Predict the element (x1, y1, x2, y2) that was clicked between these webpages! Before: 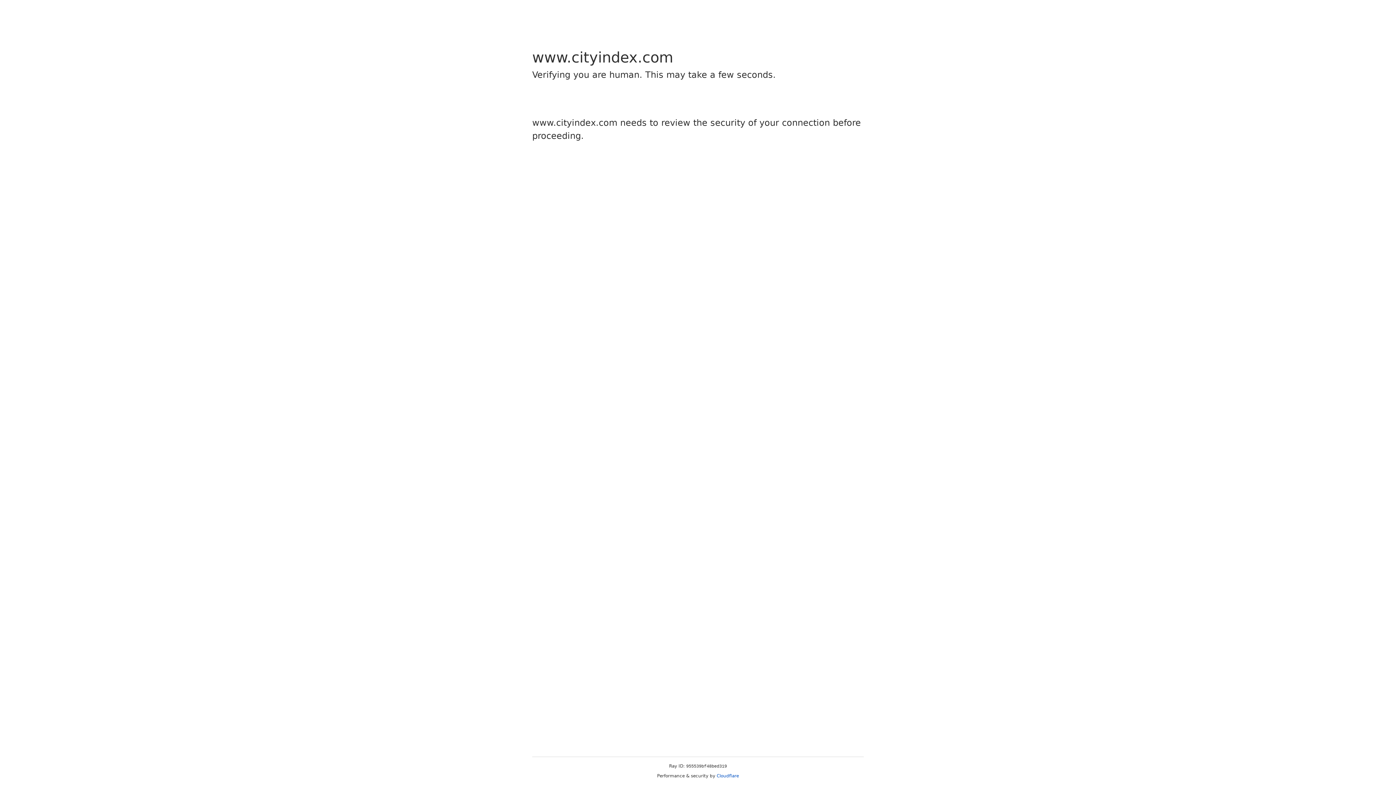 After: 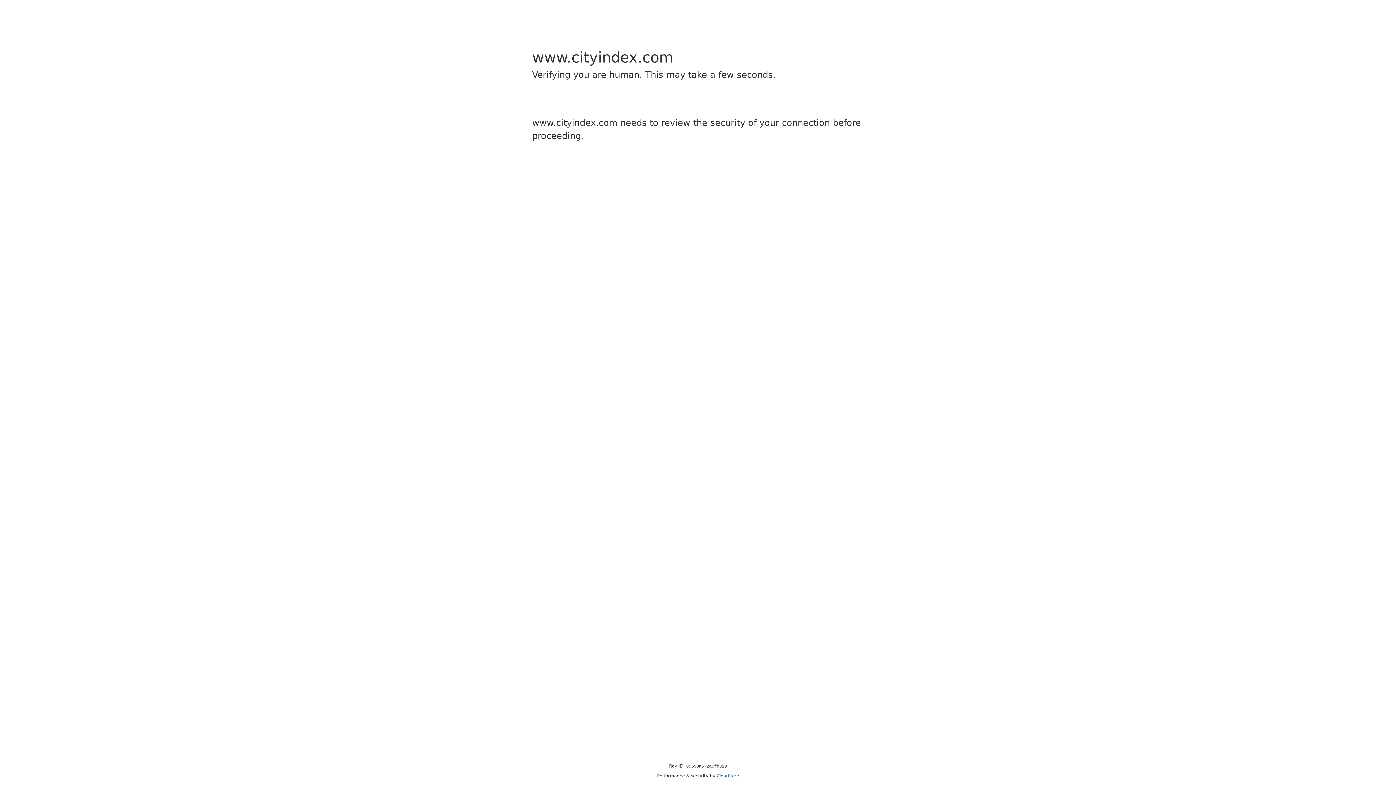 Action: bbox: (716, 773, 739, 778) label: Cloudflare